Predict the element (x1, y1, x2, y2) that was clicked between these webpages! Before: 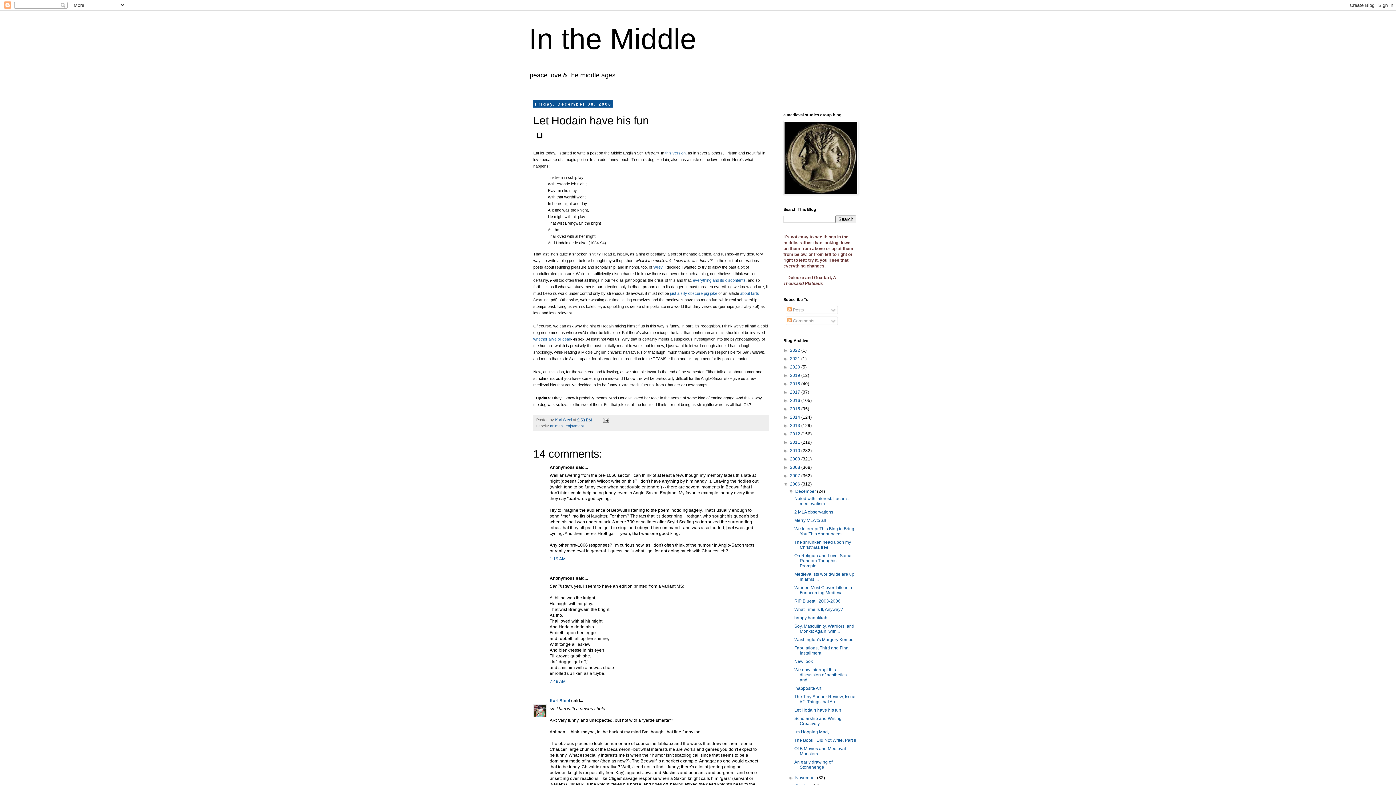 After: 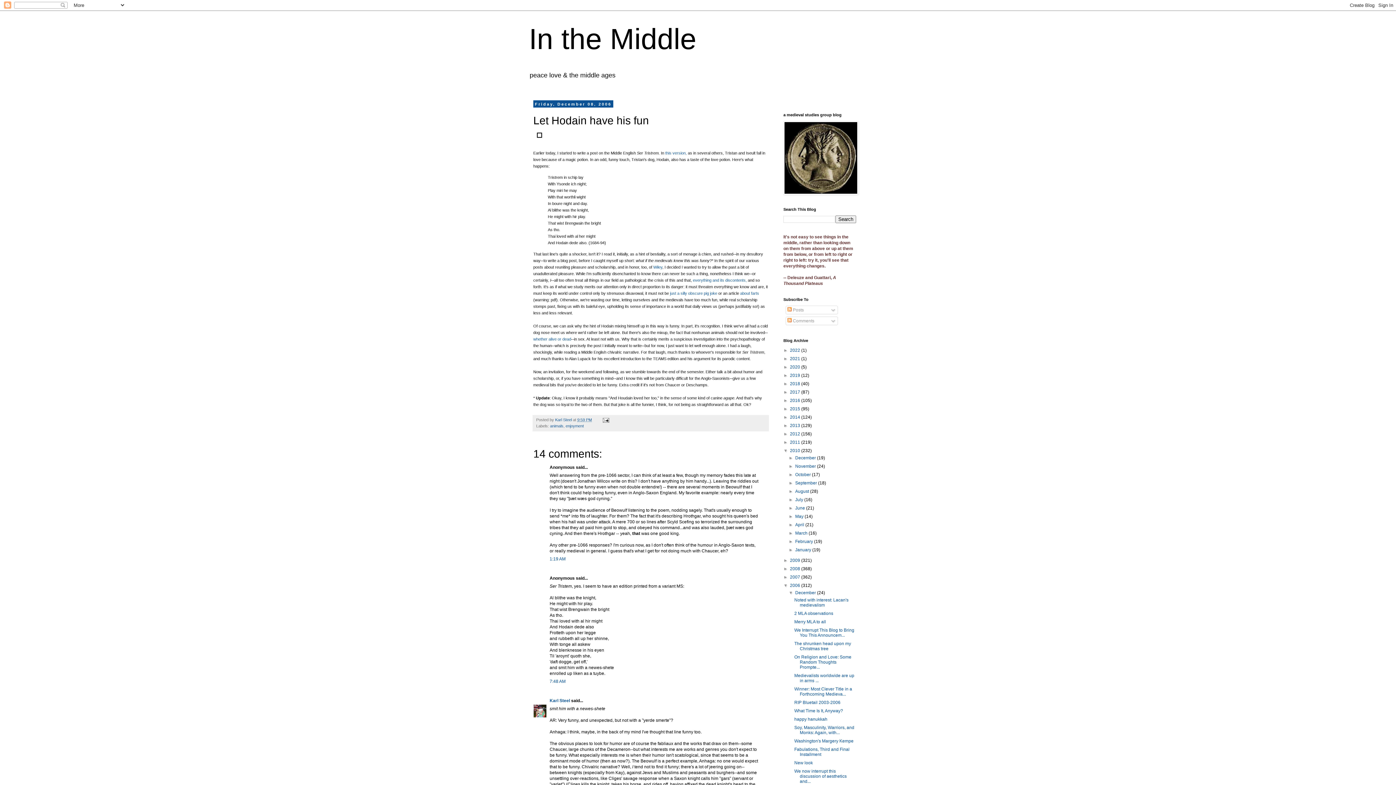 Action: label: ►   bbox: (783, 448, 790, 453)